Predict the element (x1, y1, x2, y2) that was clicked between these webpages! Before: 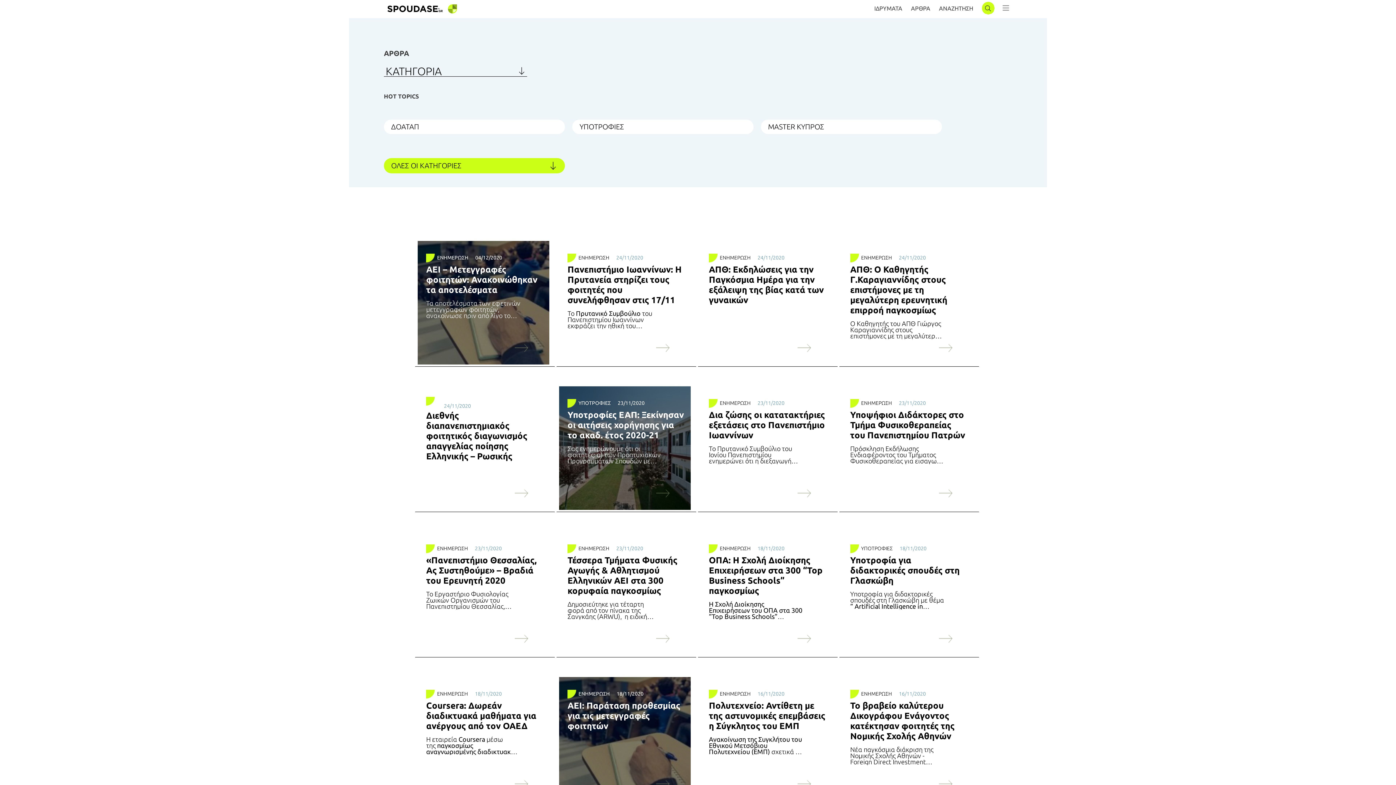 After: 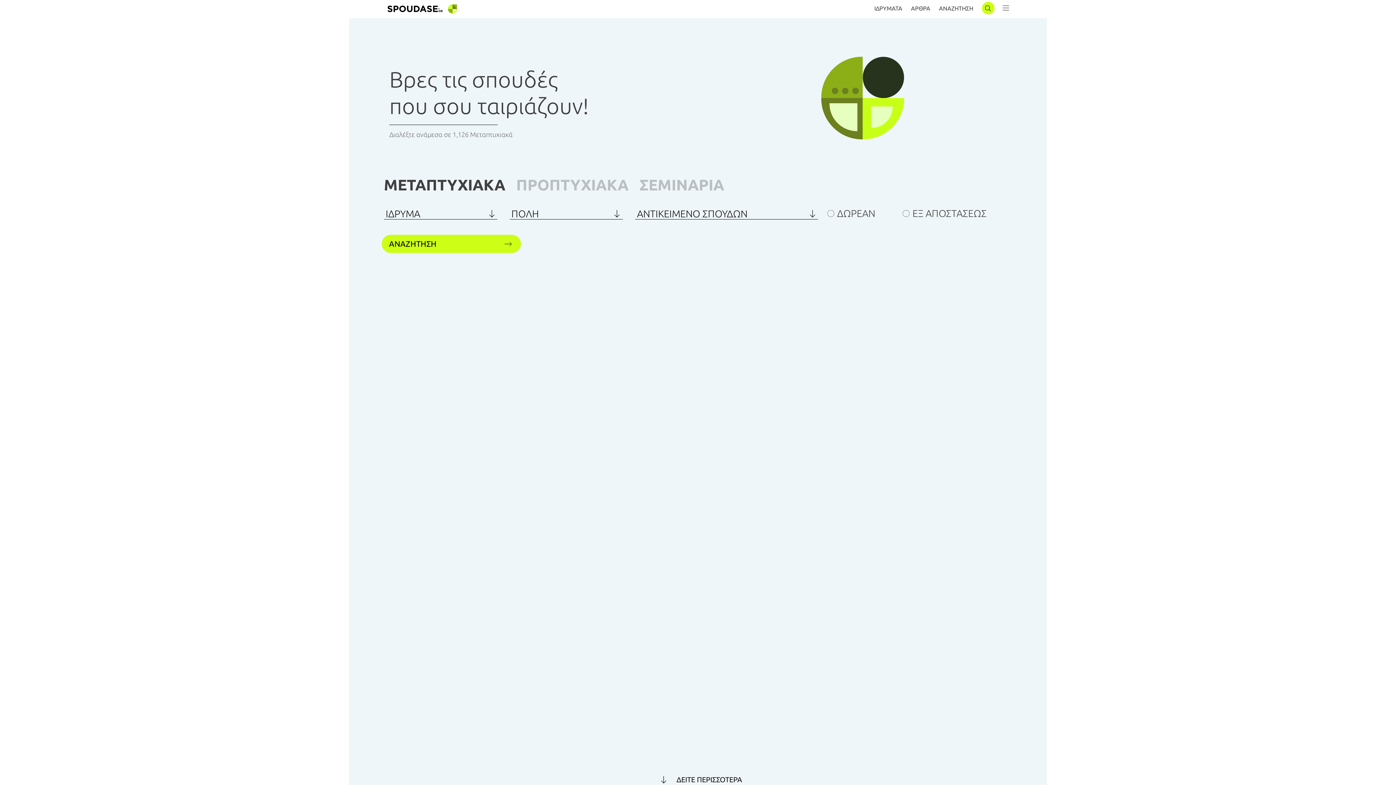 Action: bbox: (896, 448, 915, 452) label: Spoudase.gr